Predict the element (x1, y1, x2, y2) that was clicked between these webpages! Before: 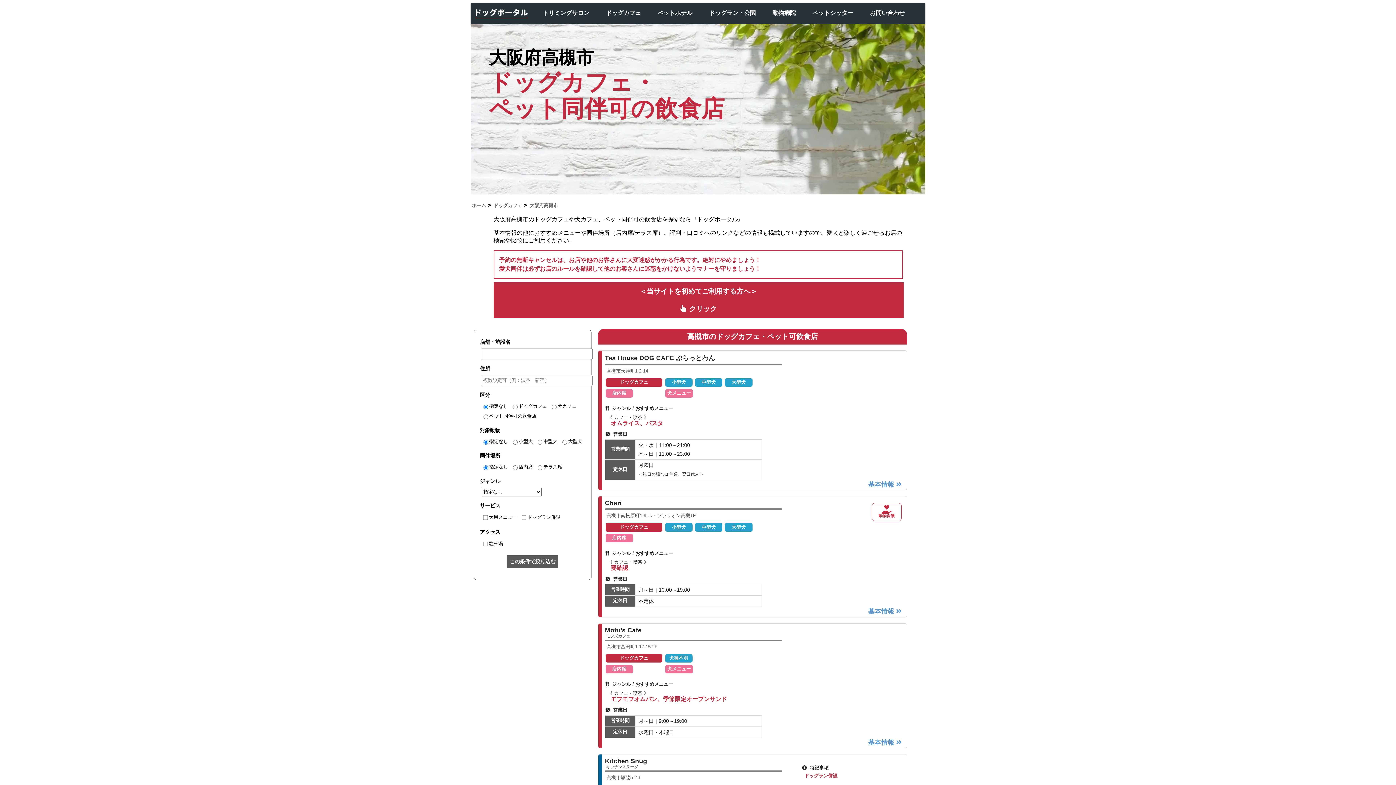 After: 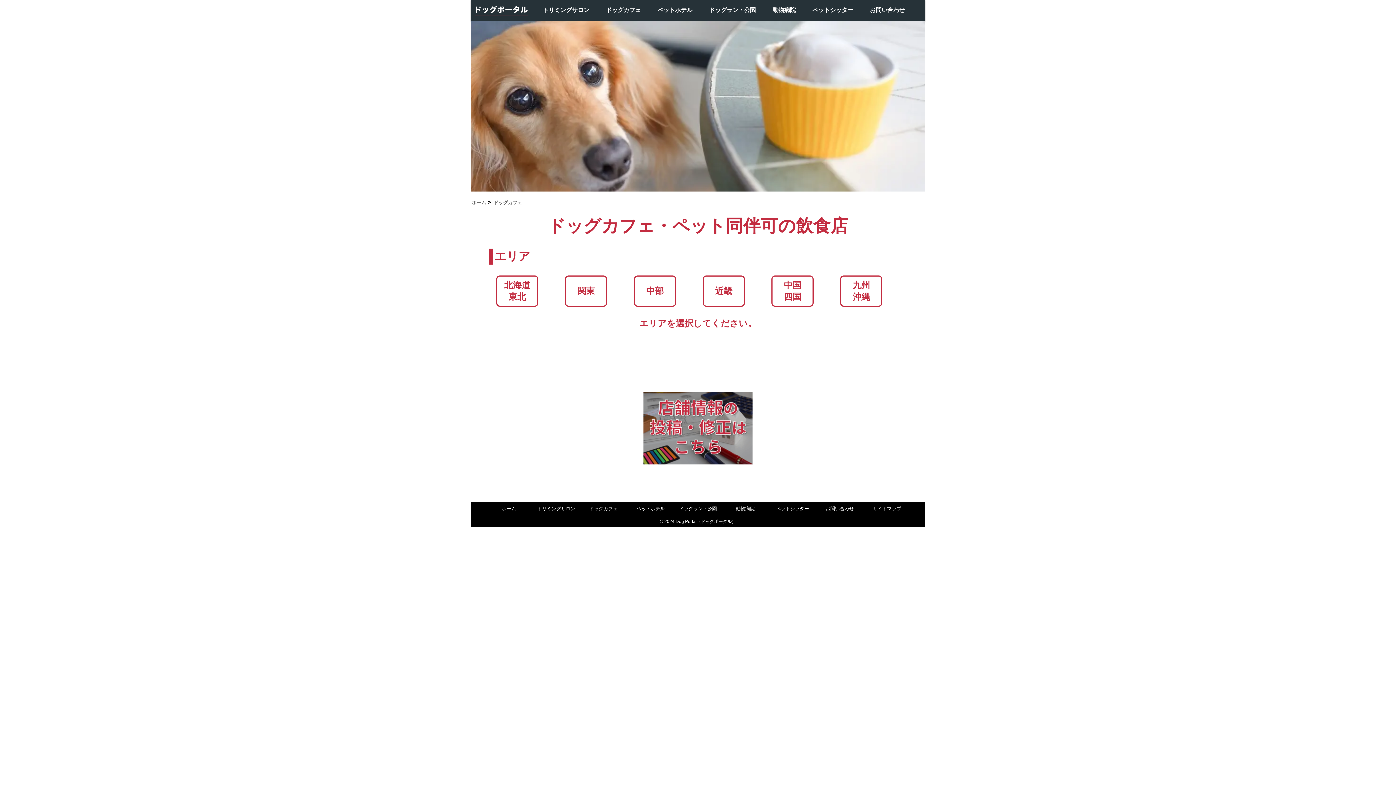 Action: label: ドッグカフェ bbox: (603, 2, 644, 23)